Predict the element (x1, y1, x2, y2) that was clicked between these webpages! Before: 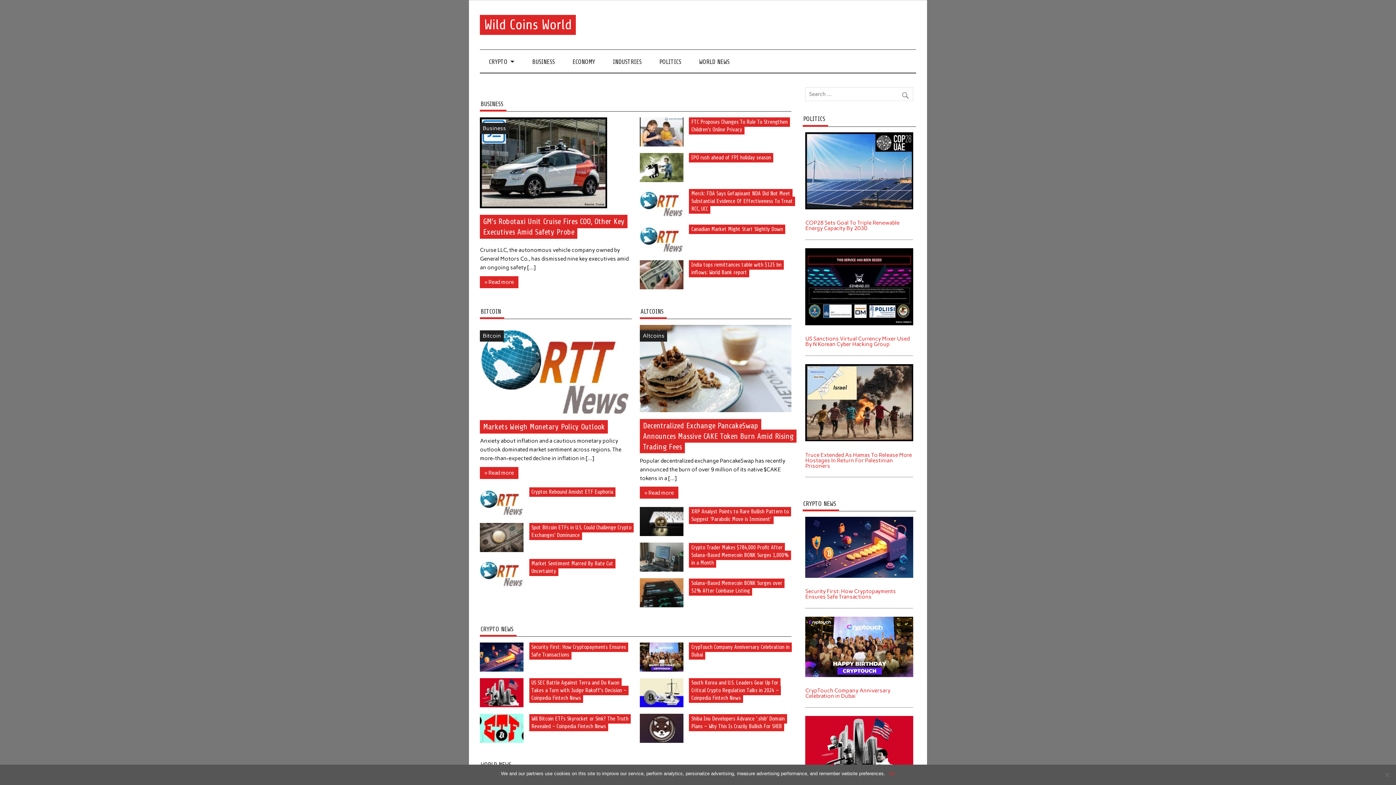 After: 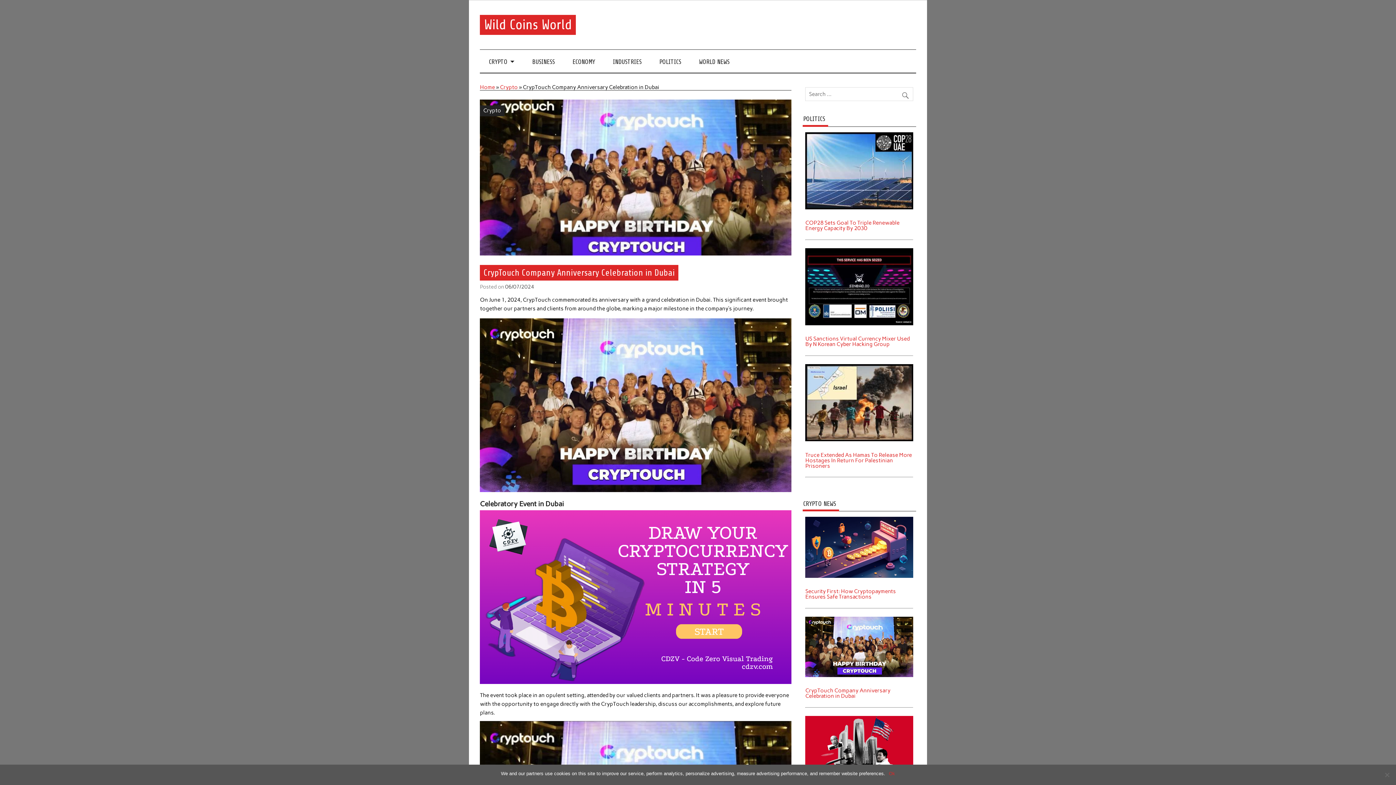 Action: bbox: (805, 616, 913, 623)